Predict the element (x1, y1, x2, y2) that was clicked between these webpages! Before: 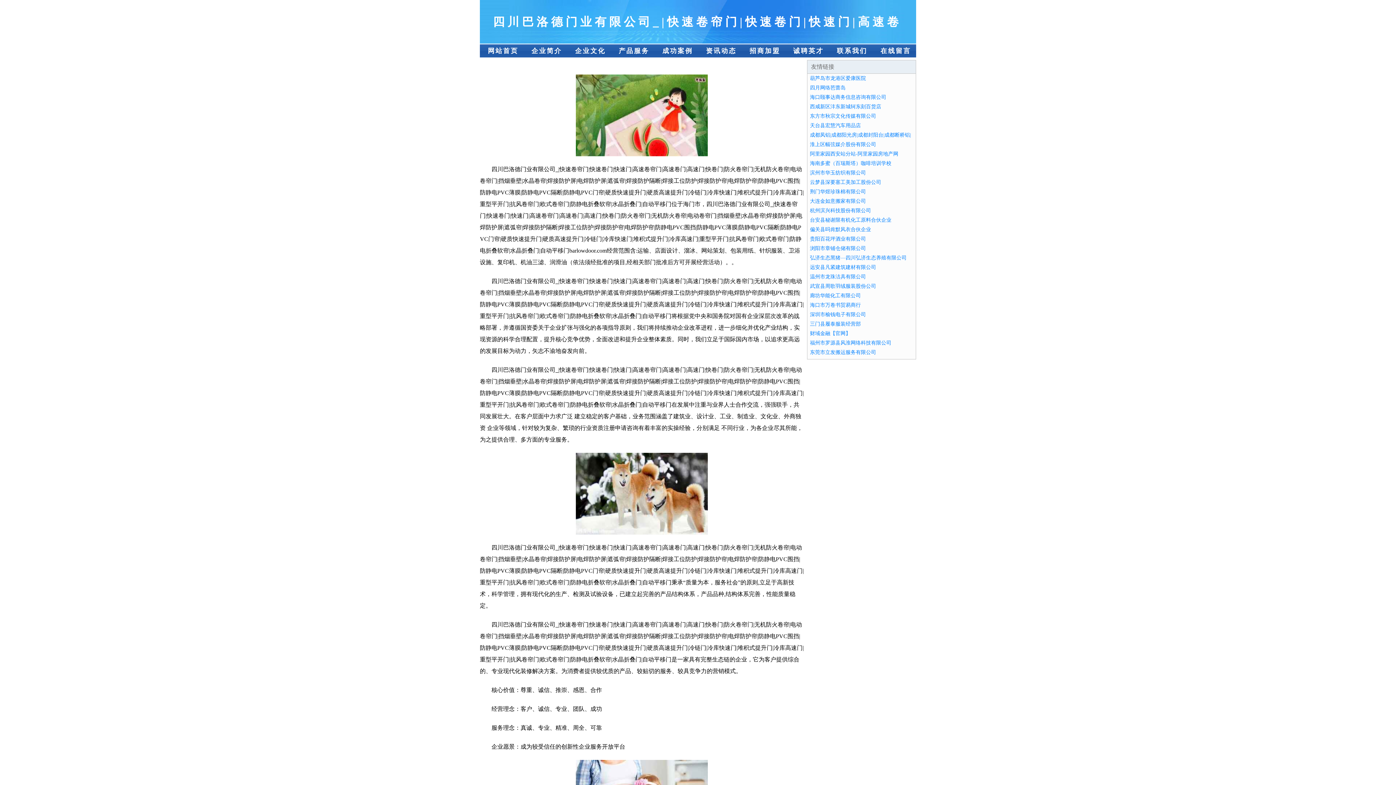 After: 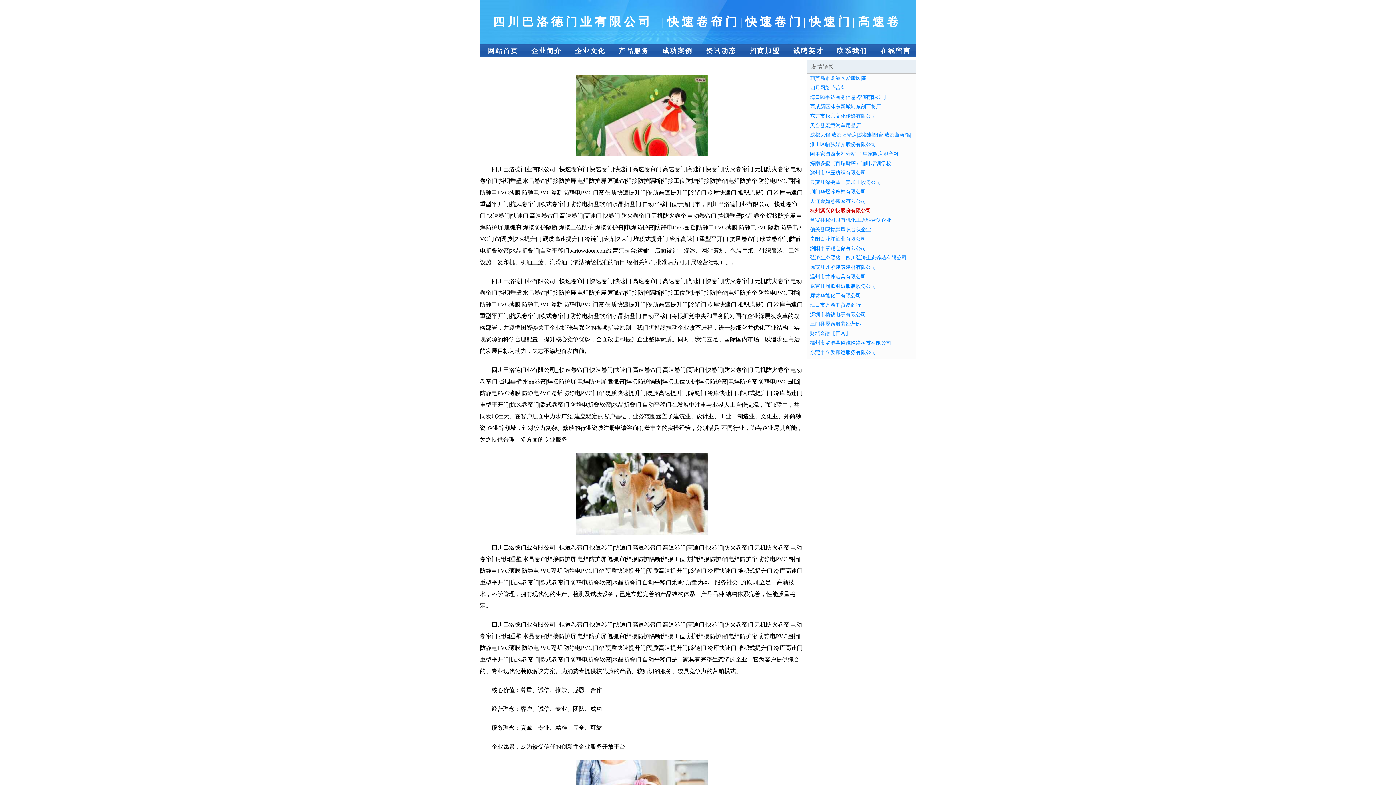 Action: bbox: (810, 208, 871, 213) label: 杭州滨兴科技股份有限公司